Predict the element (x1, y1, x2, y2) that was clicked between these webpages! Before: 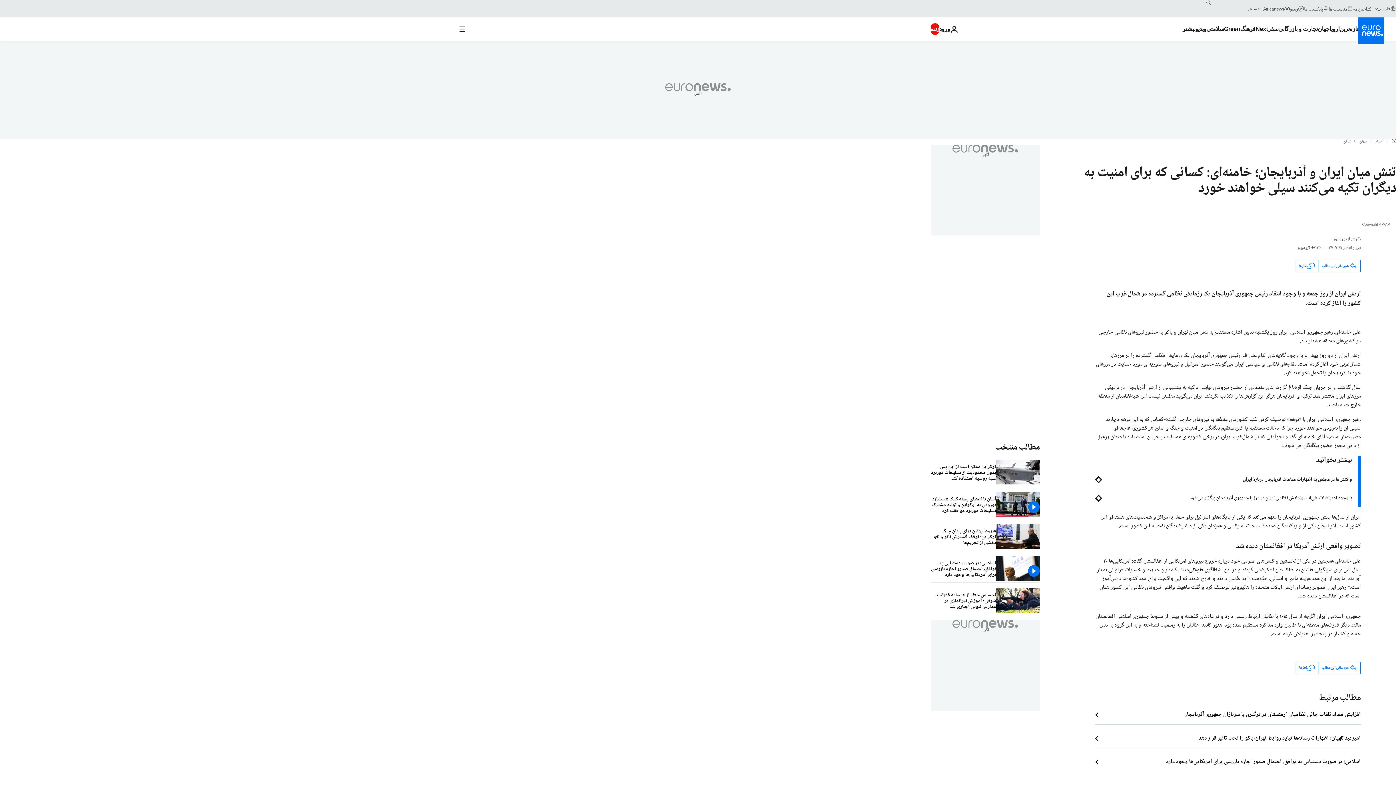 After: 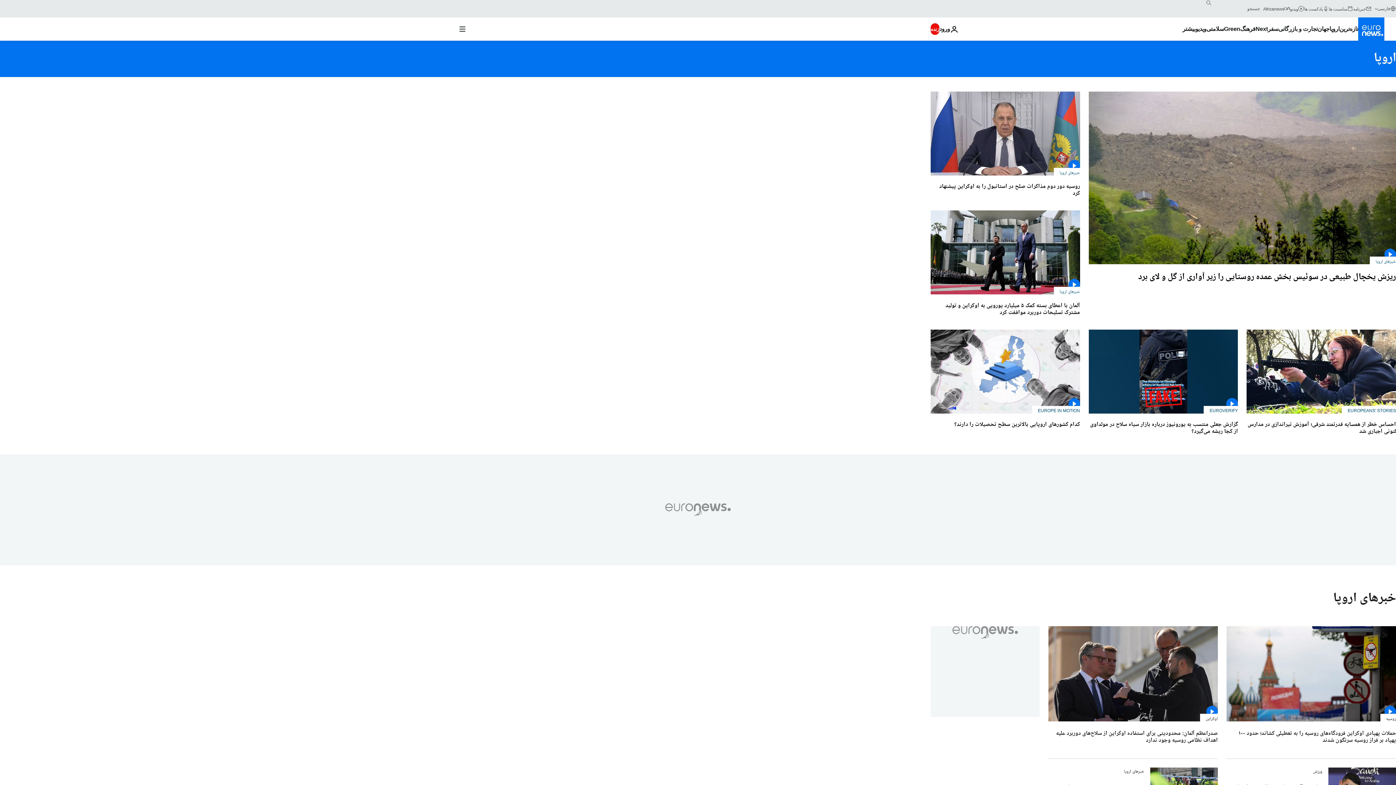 Action: label: Read more about اروپا bbox: (1329, 17, 1339, 40)